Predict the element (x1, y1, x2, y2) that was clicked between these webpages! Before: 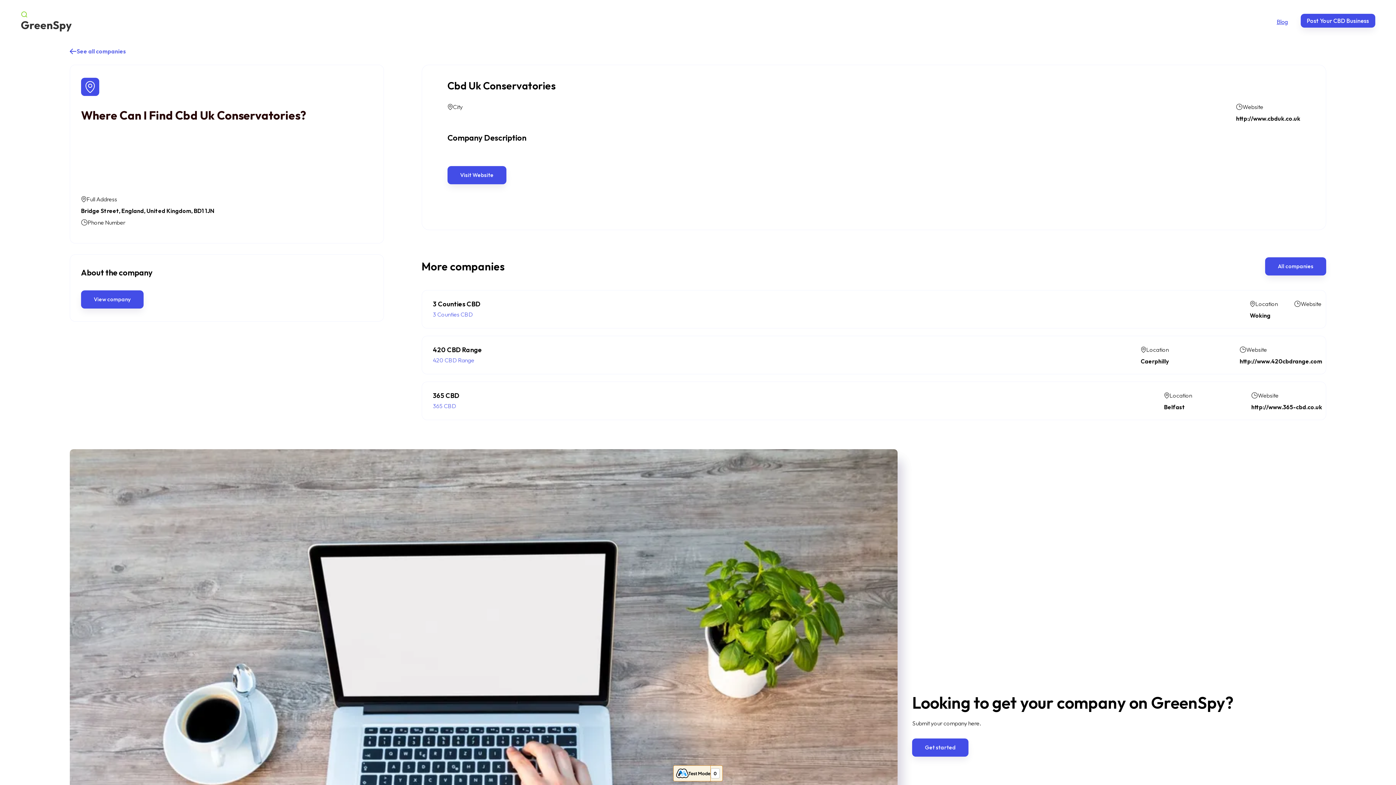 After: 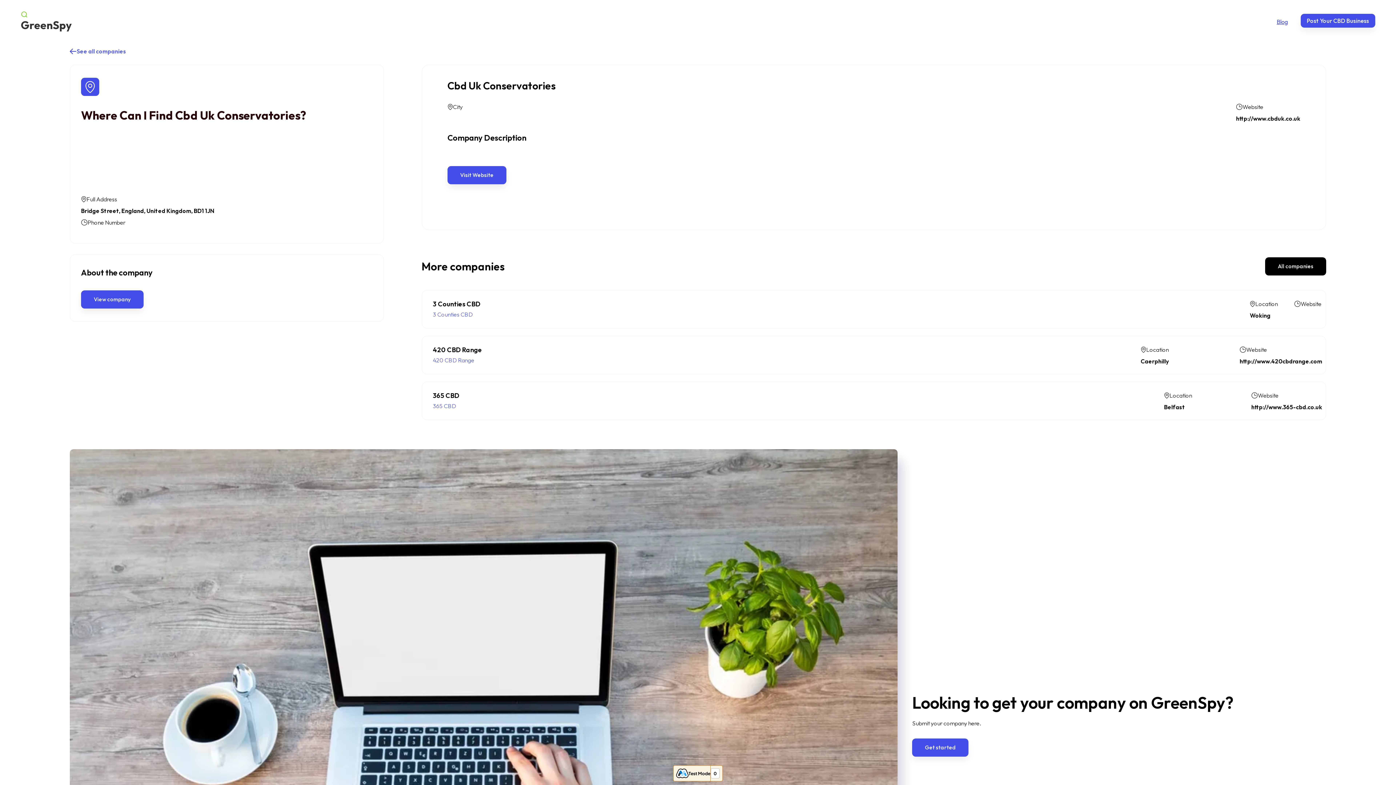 Action: bbox: (1265, 257, 1326, 275) label: All companies